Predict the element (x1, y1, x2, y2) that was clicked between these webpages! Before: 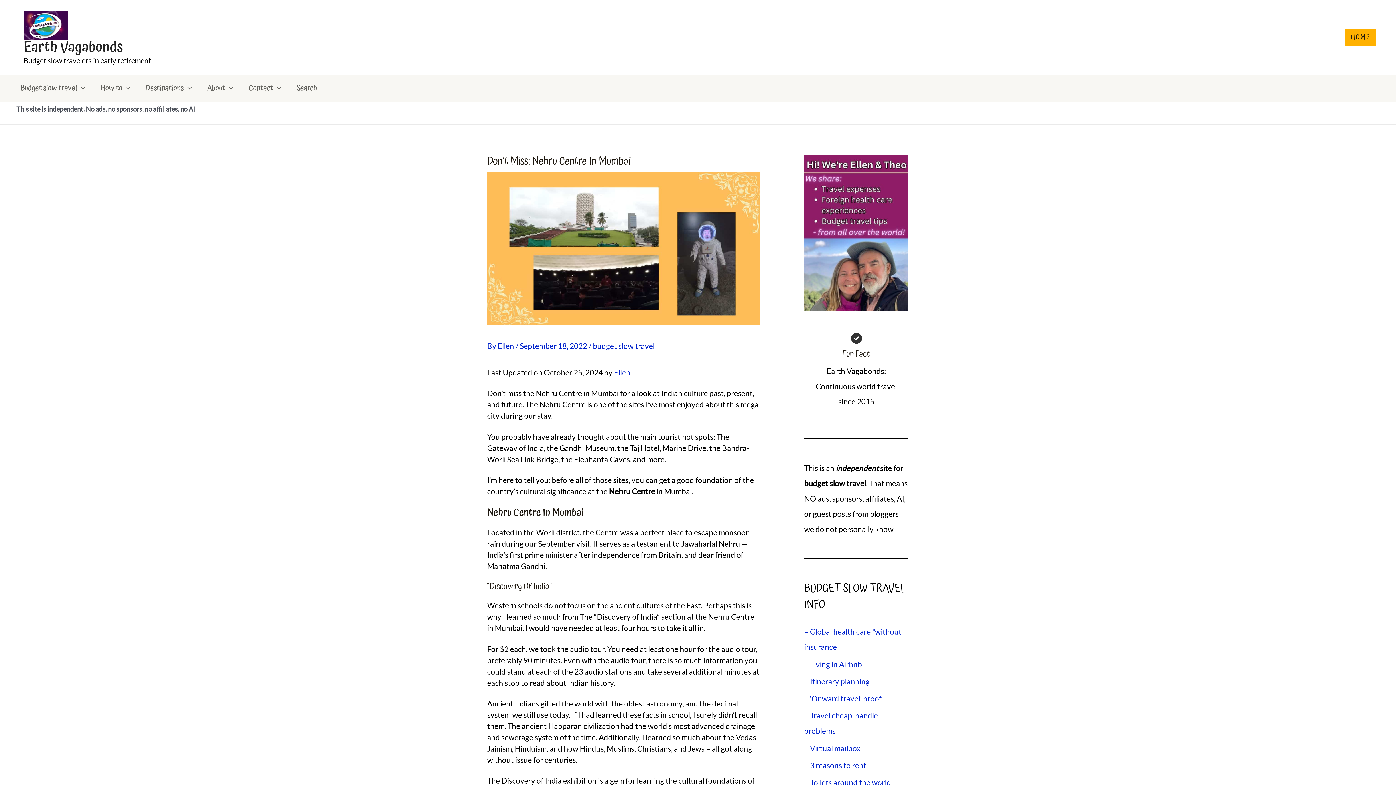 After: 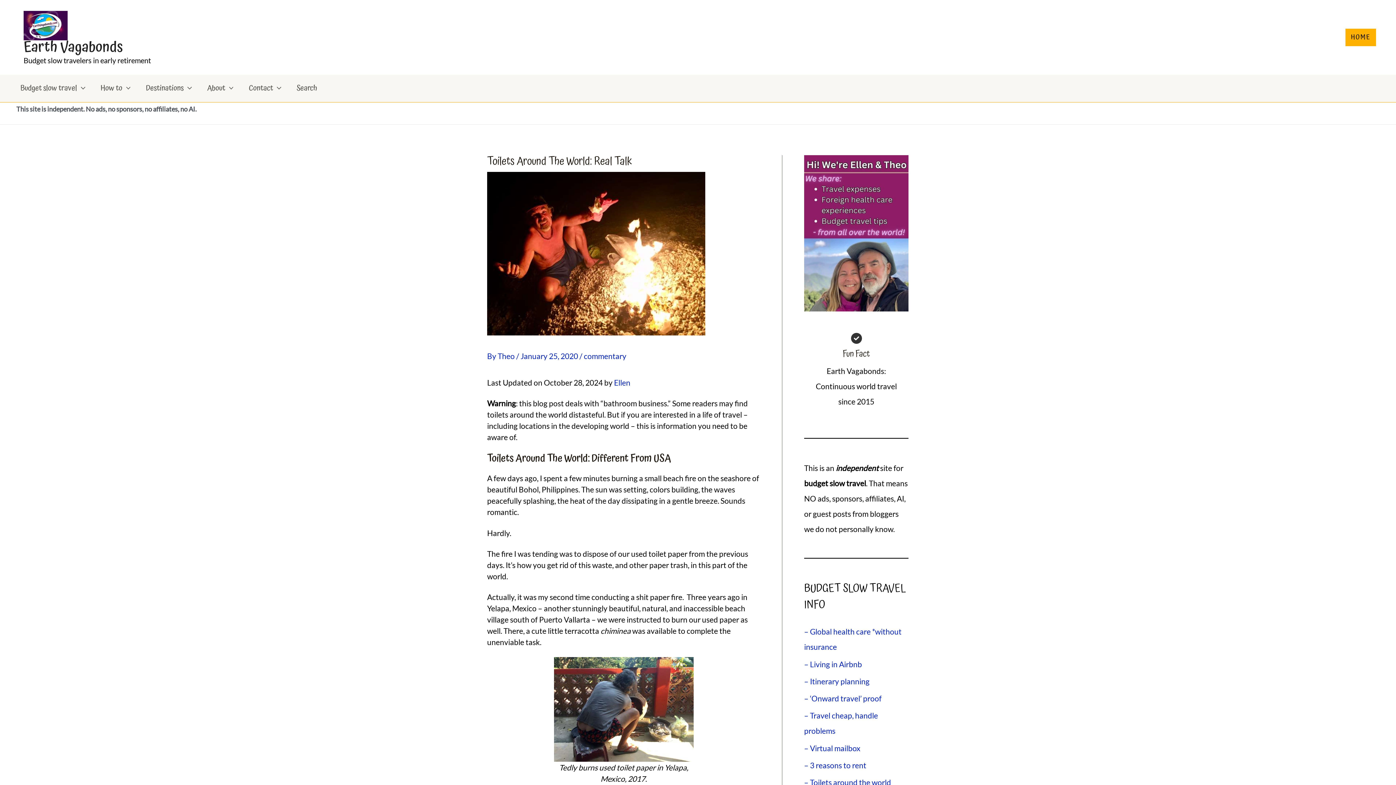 Action: bbox: (804, 778, 891, 787) label: – Toilets around the world